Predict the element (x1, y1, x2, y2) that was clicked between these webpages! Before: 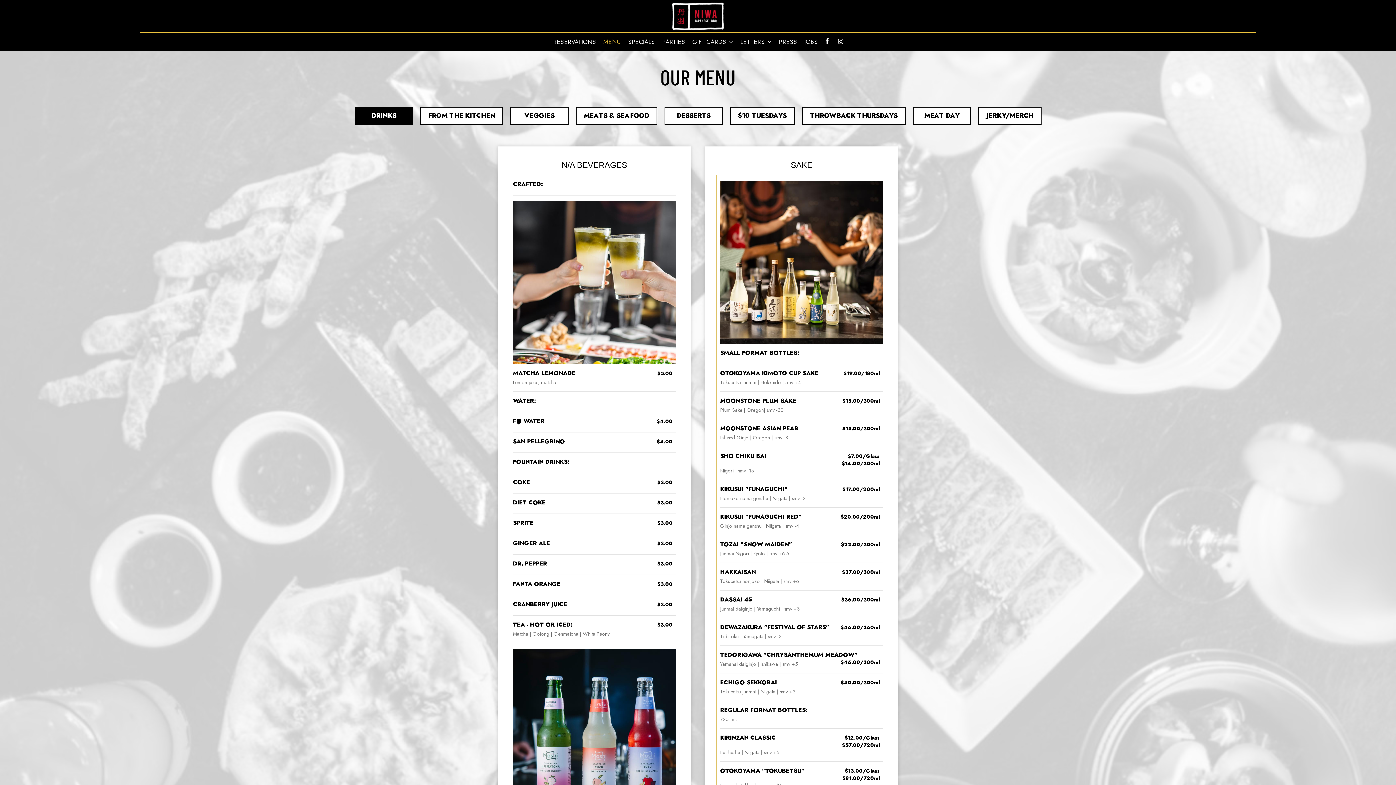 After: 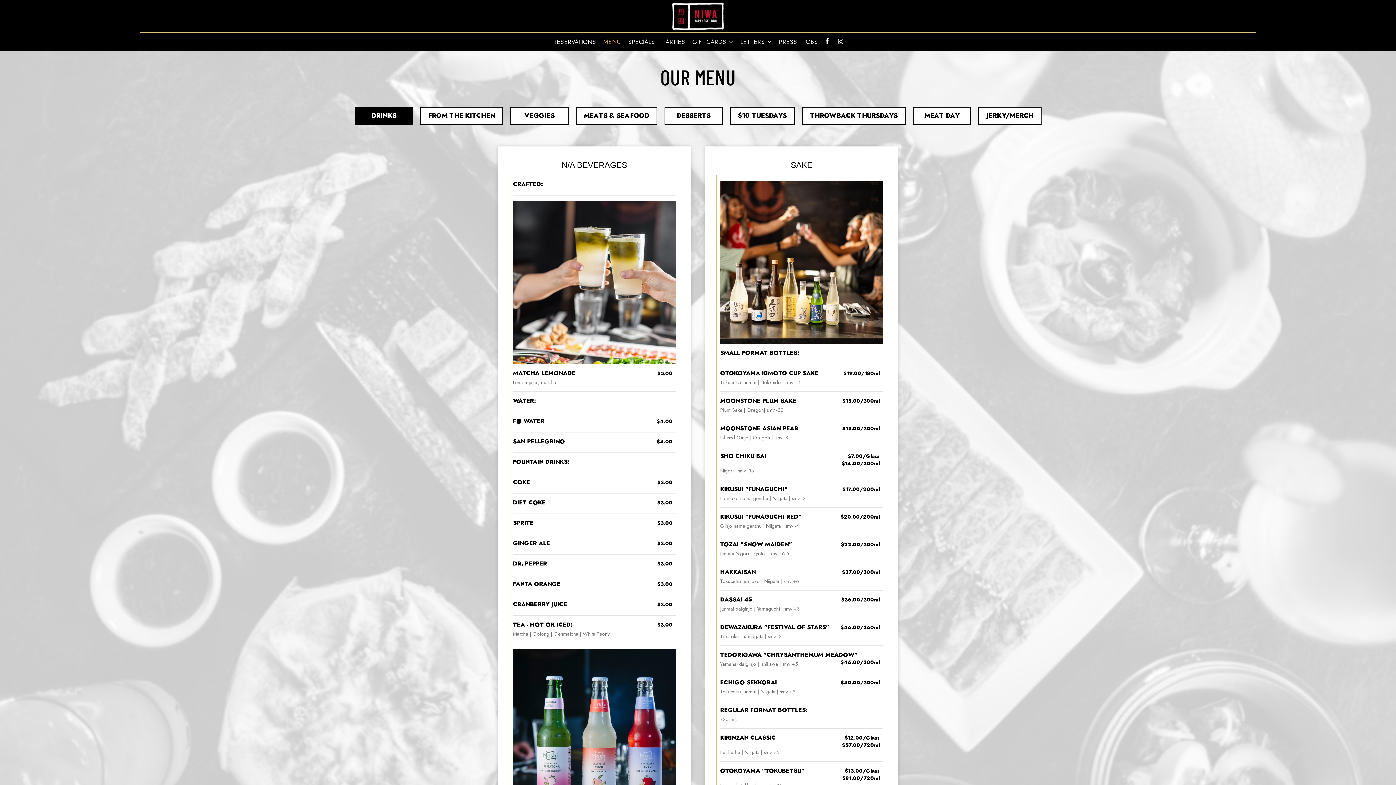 Action: bbox: (599, 38, 624, 45) label: MENU